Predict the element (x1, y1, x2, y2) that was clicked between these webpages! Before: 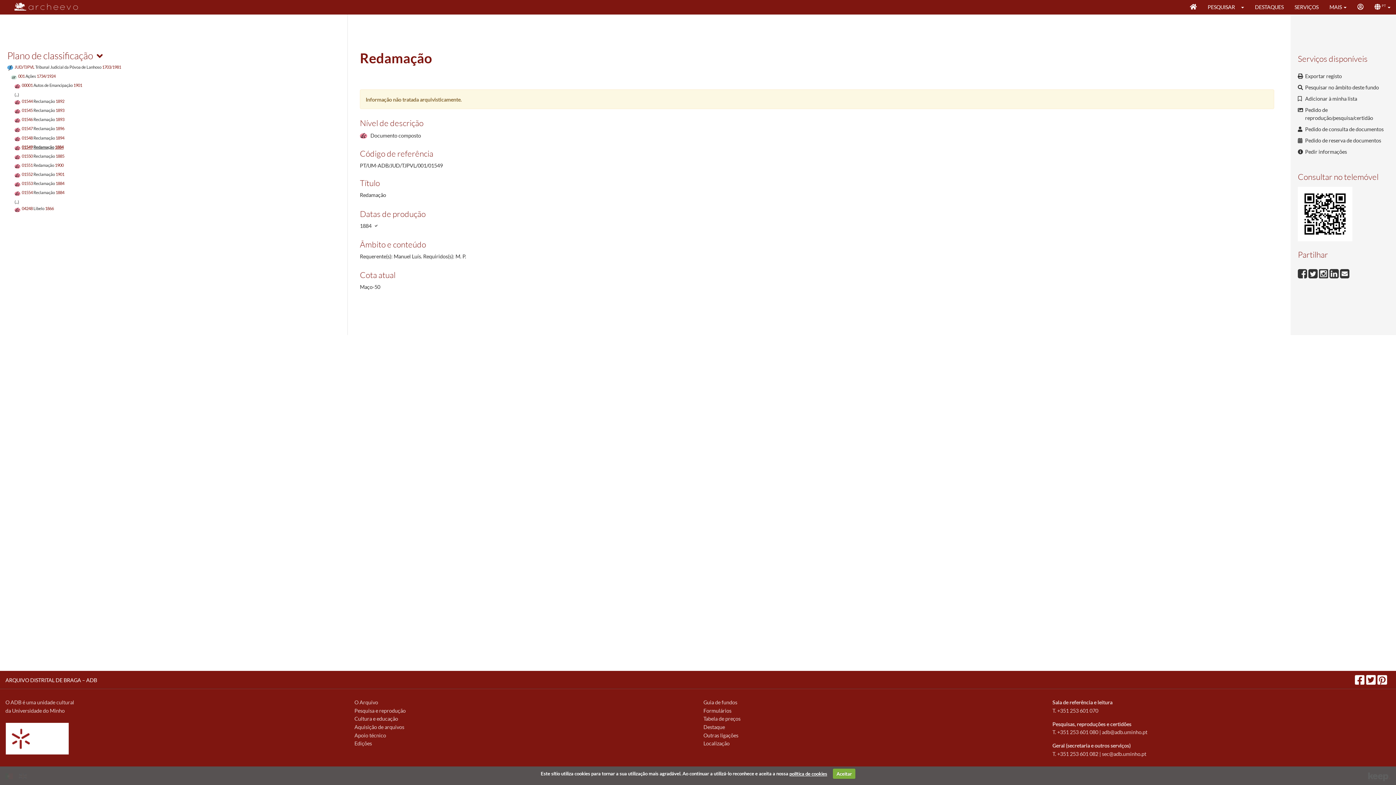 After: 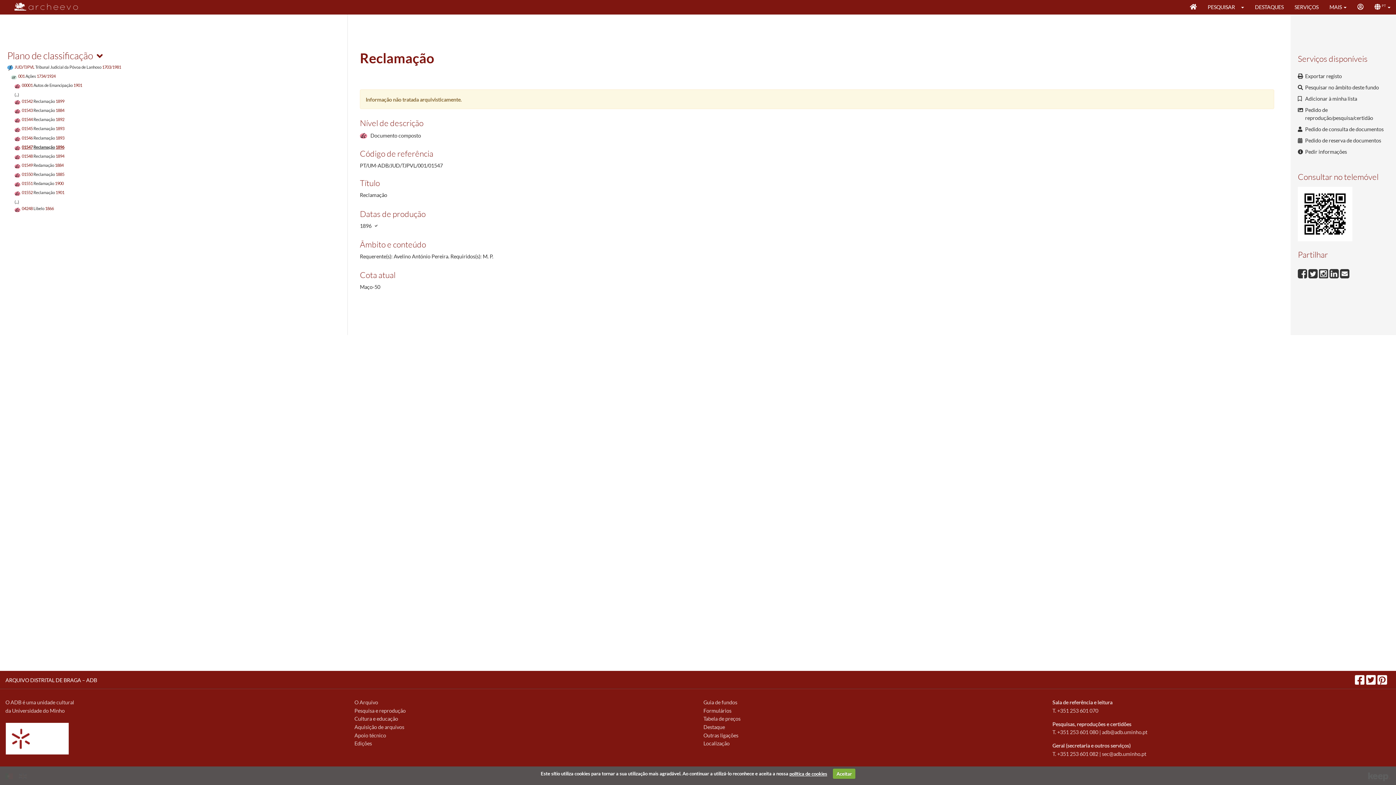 Action: bbox: (14, 125, 64, 131) label: 01547 Reclamação 1896